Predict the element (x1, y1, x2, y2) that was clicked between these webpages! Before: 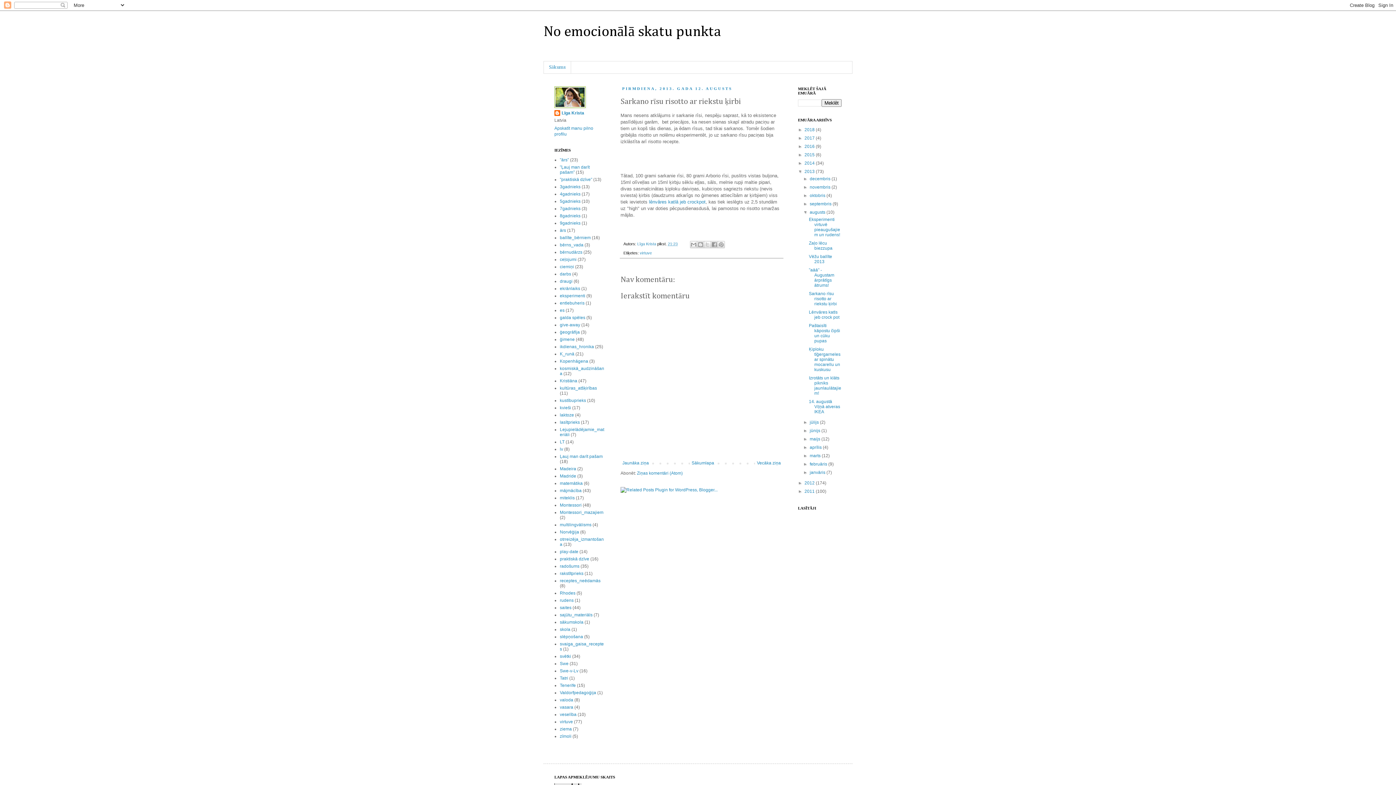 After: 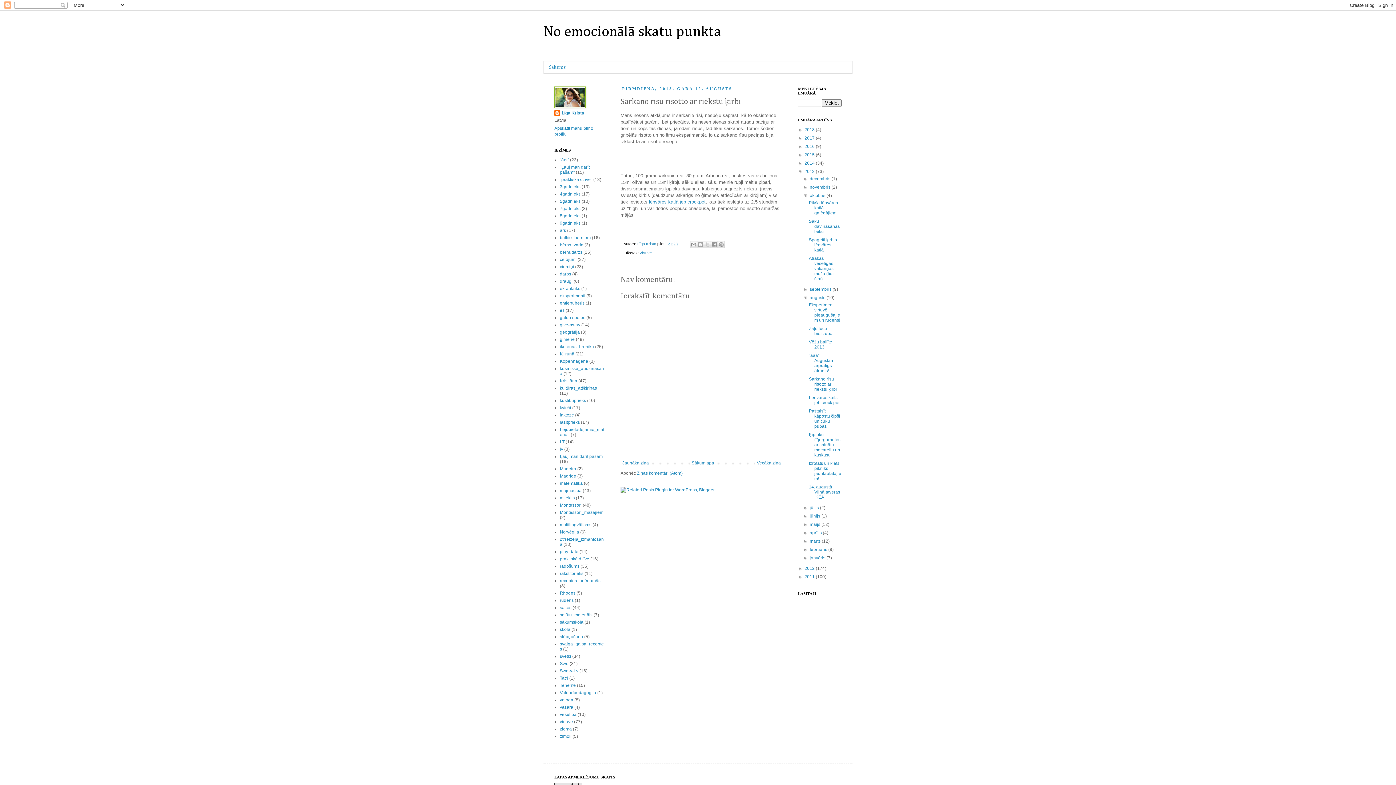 Action: label: ►   bbox: (803, 193, 809, 198)